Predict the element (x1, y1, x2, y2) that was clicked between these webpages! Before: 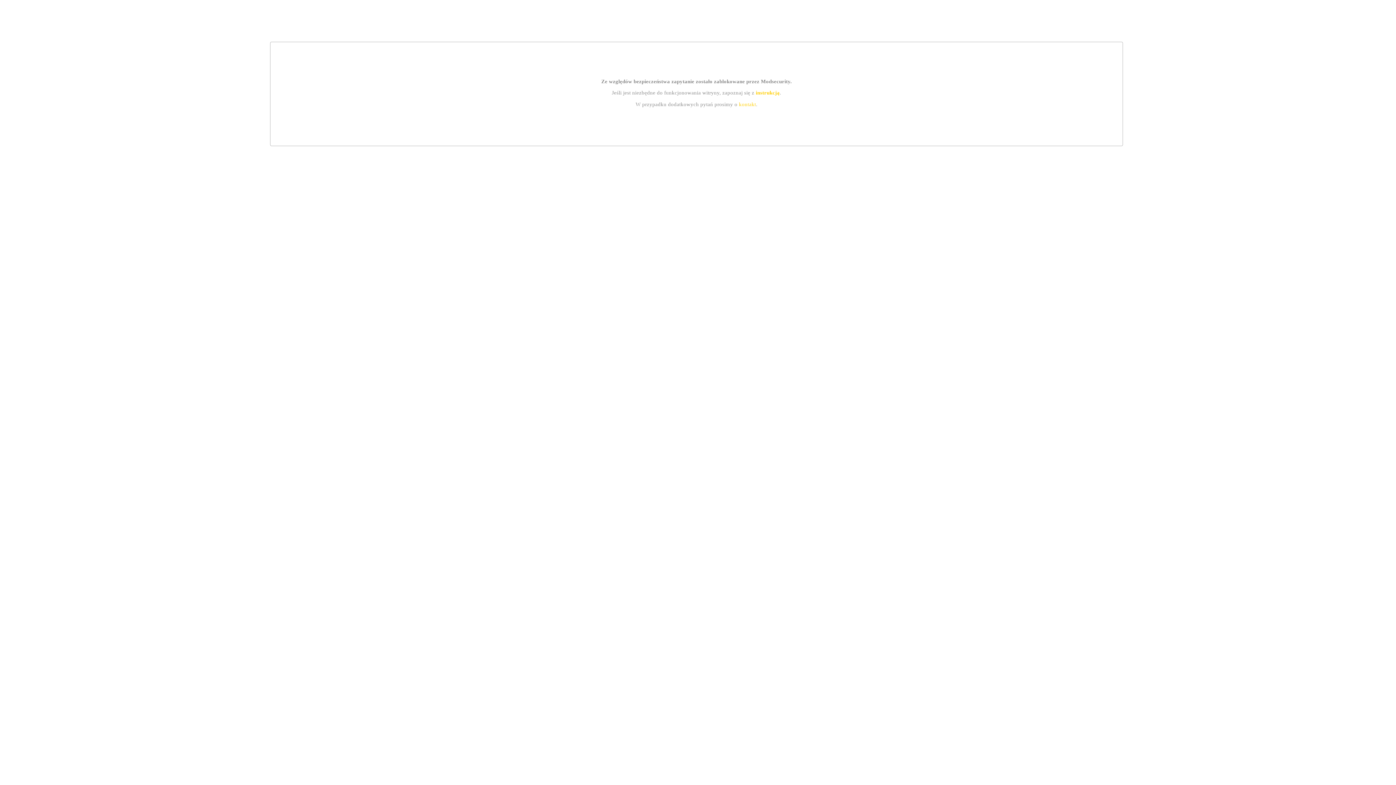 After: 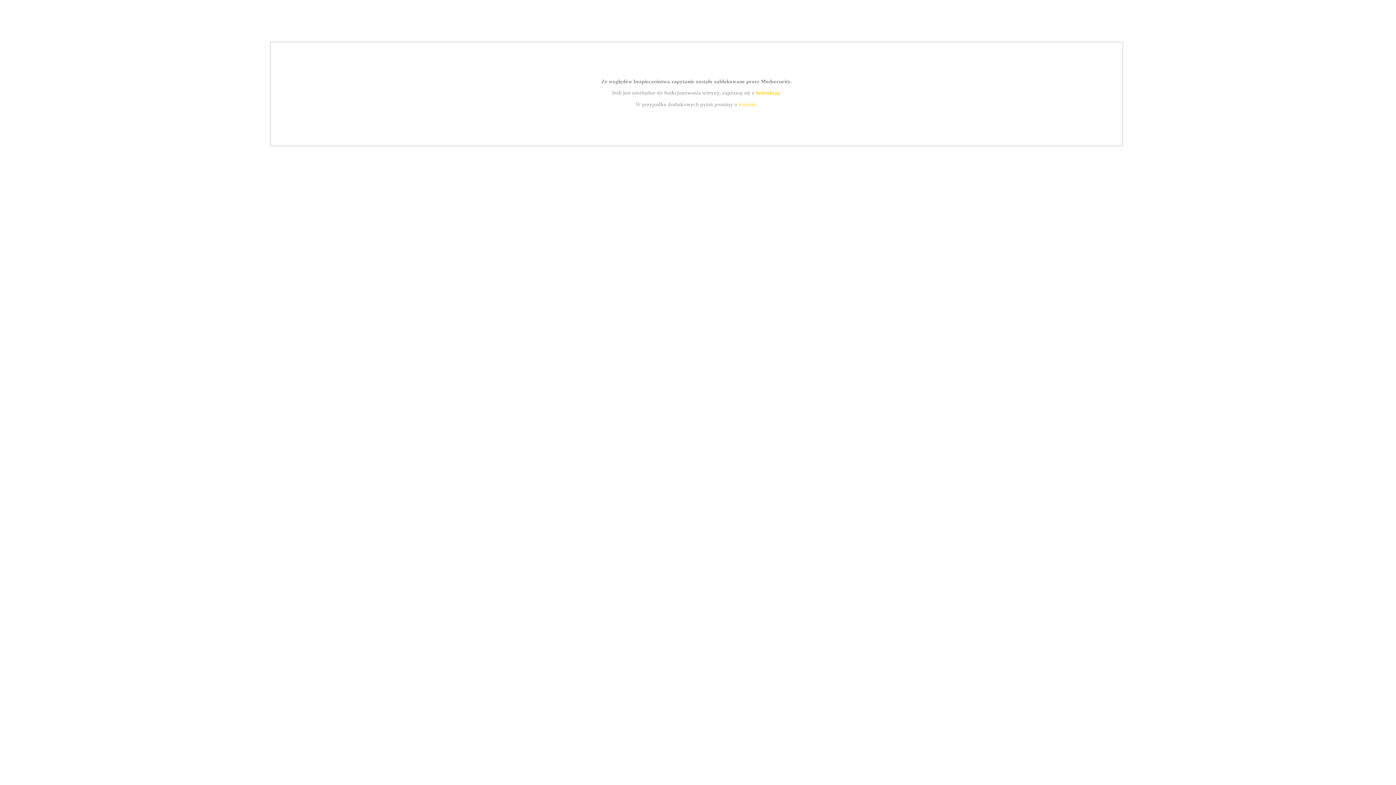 Action: label: instrukcją bbox: (755, 89, 779, 95)